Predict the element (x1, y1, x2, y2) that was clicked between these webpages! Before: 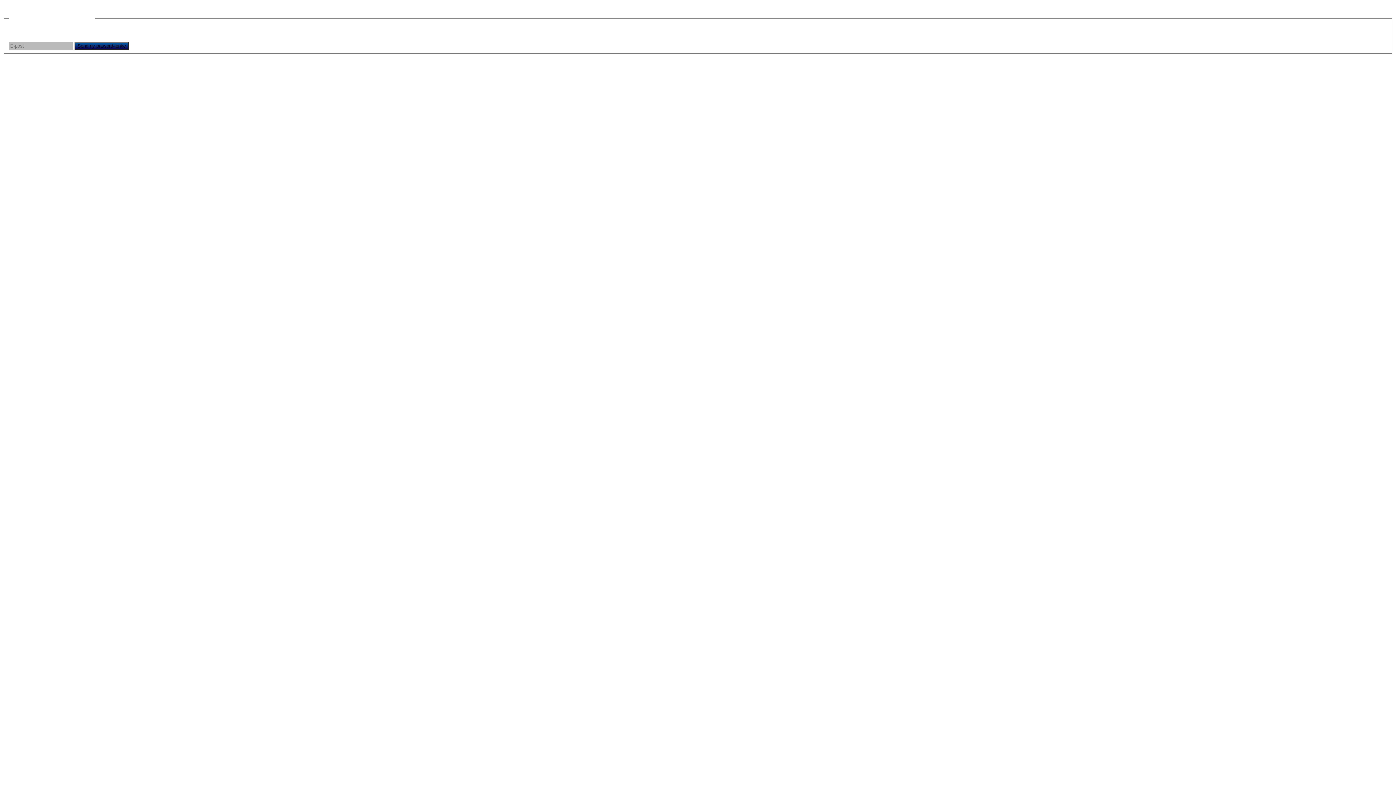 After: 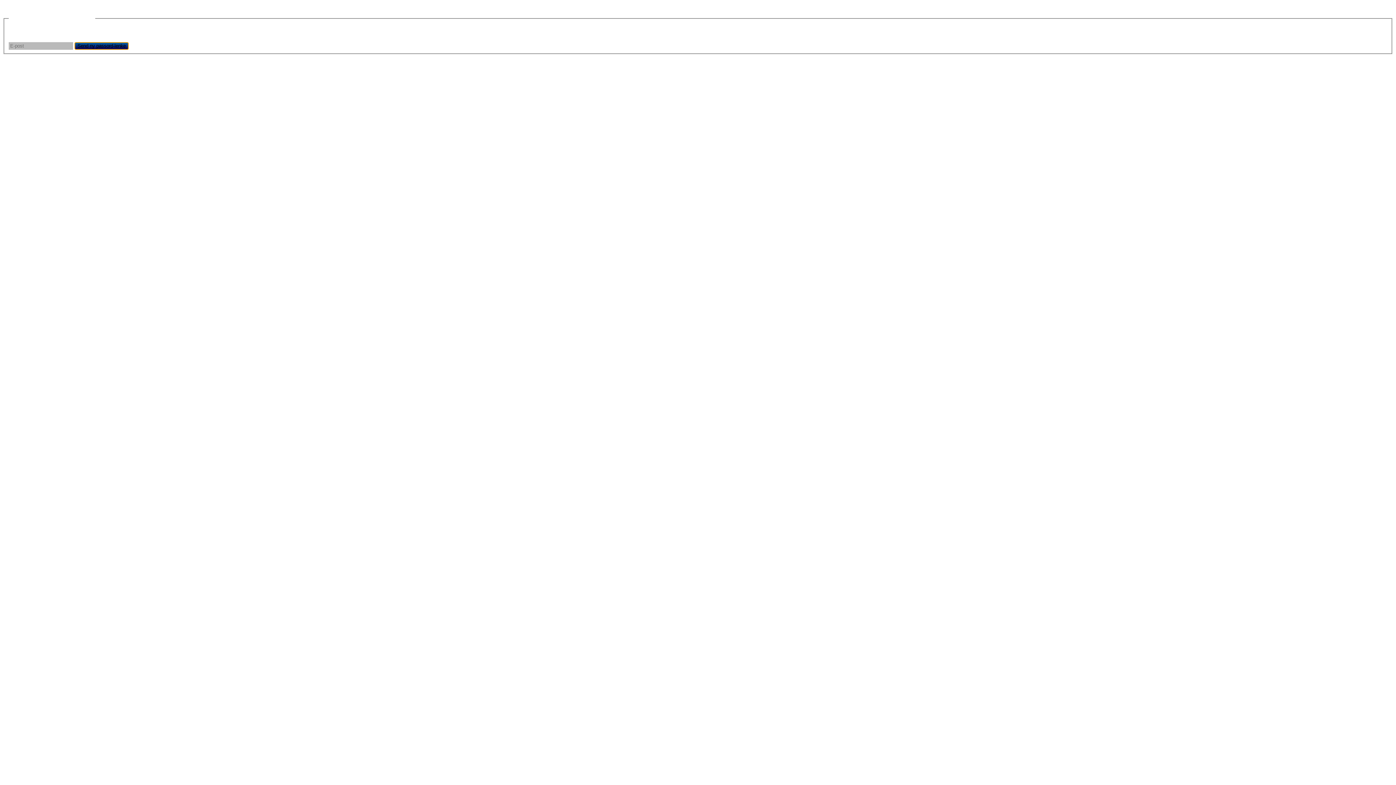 Action: label: Send ny passord-lenke bbox: (74, 42, 128, 49)